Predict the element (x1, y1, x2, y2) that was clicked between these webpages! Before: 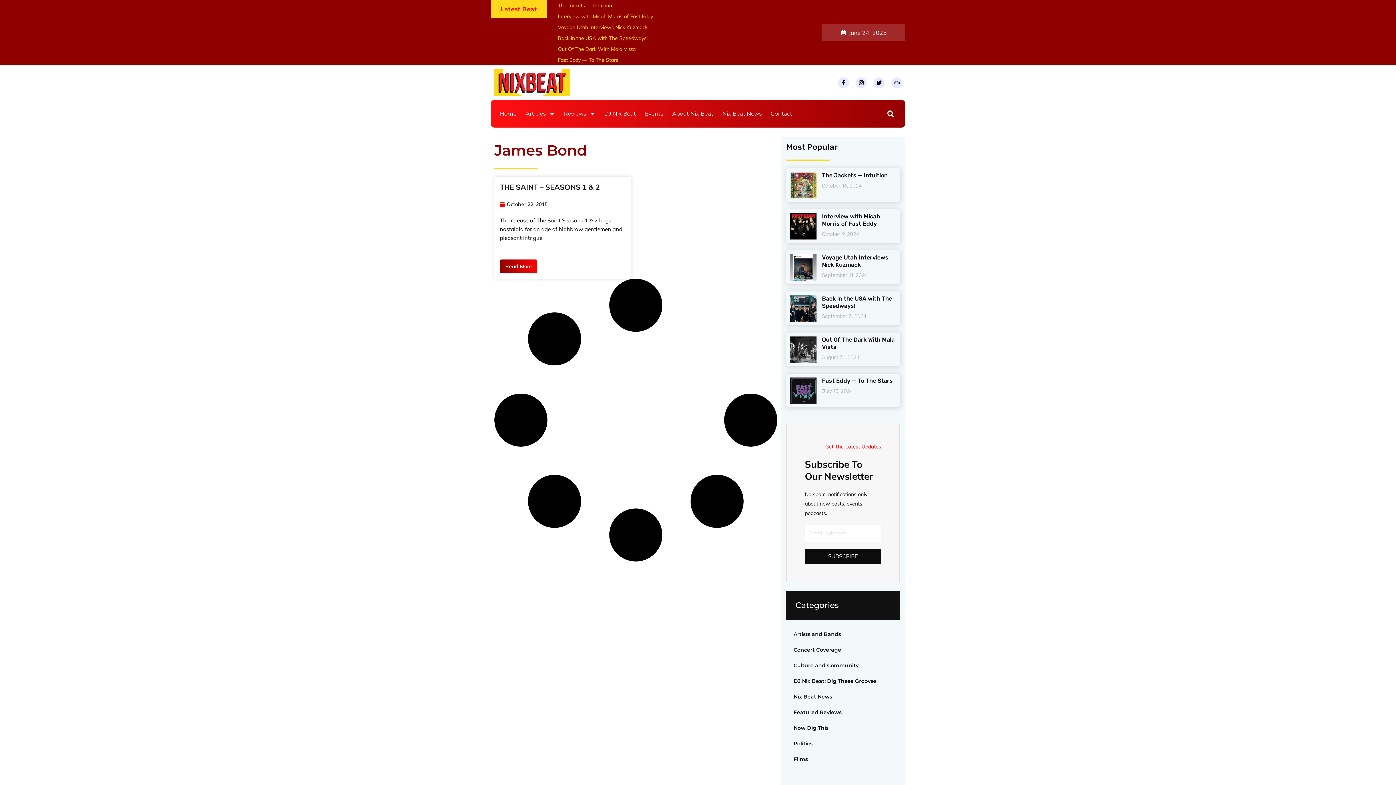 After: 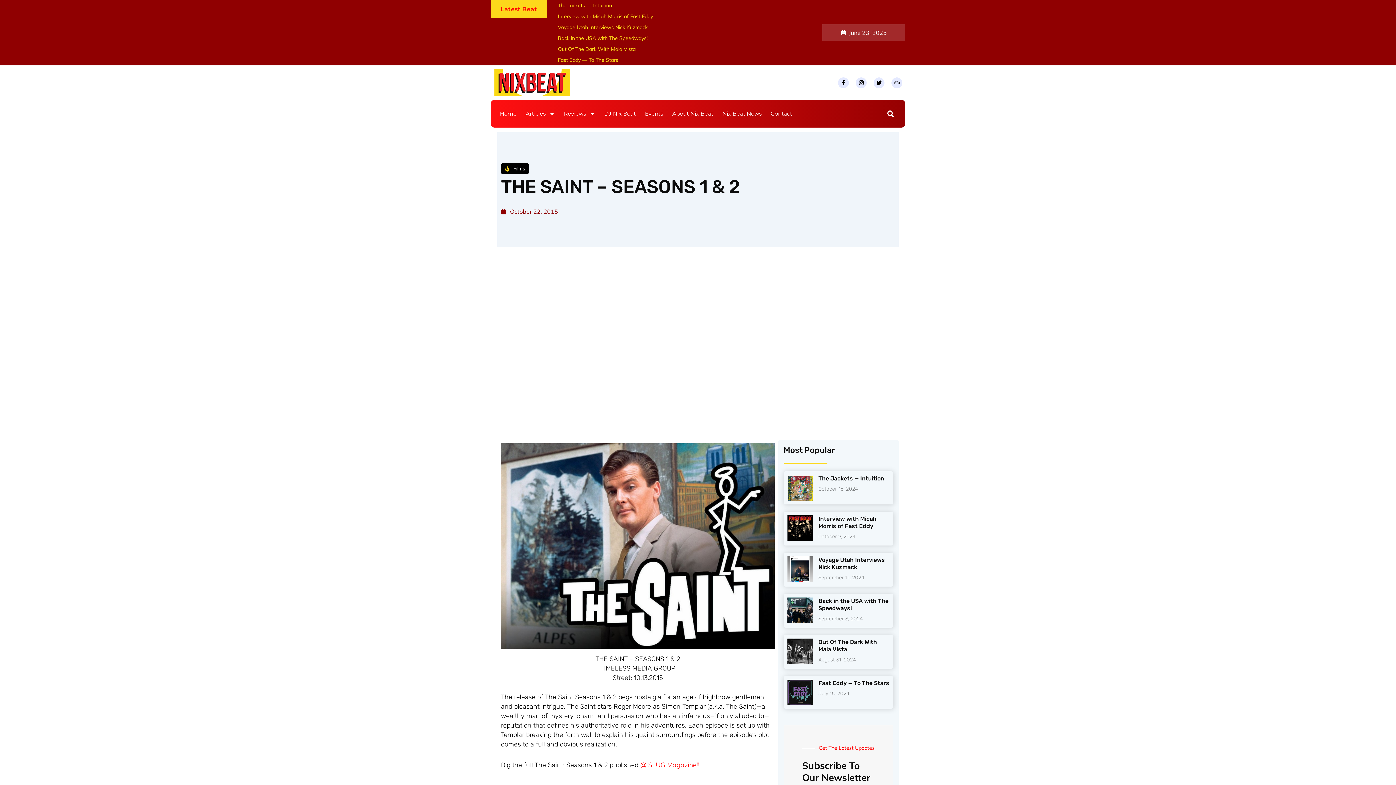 Action: bbox: (500, 259, 537, 273) label: Read More